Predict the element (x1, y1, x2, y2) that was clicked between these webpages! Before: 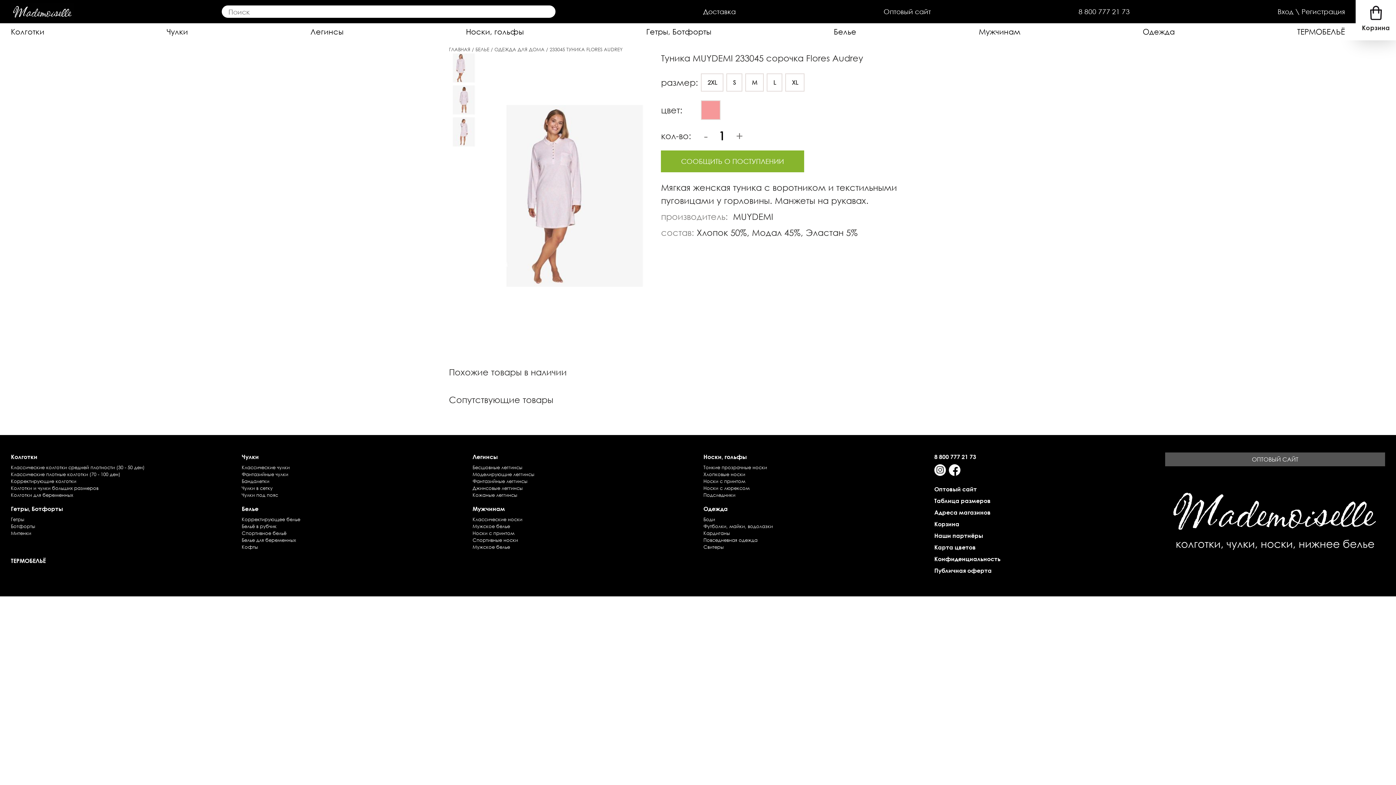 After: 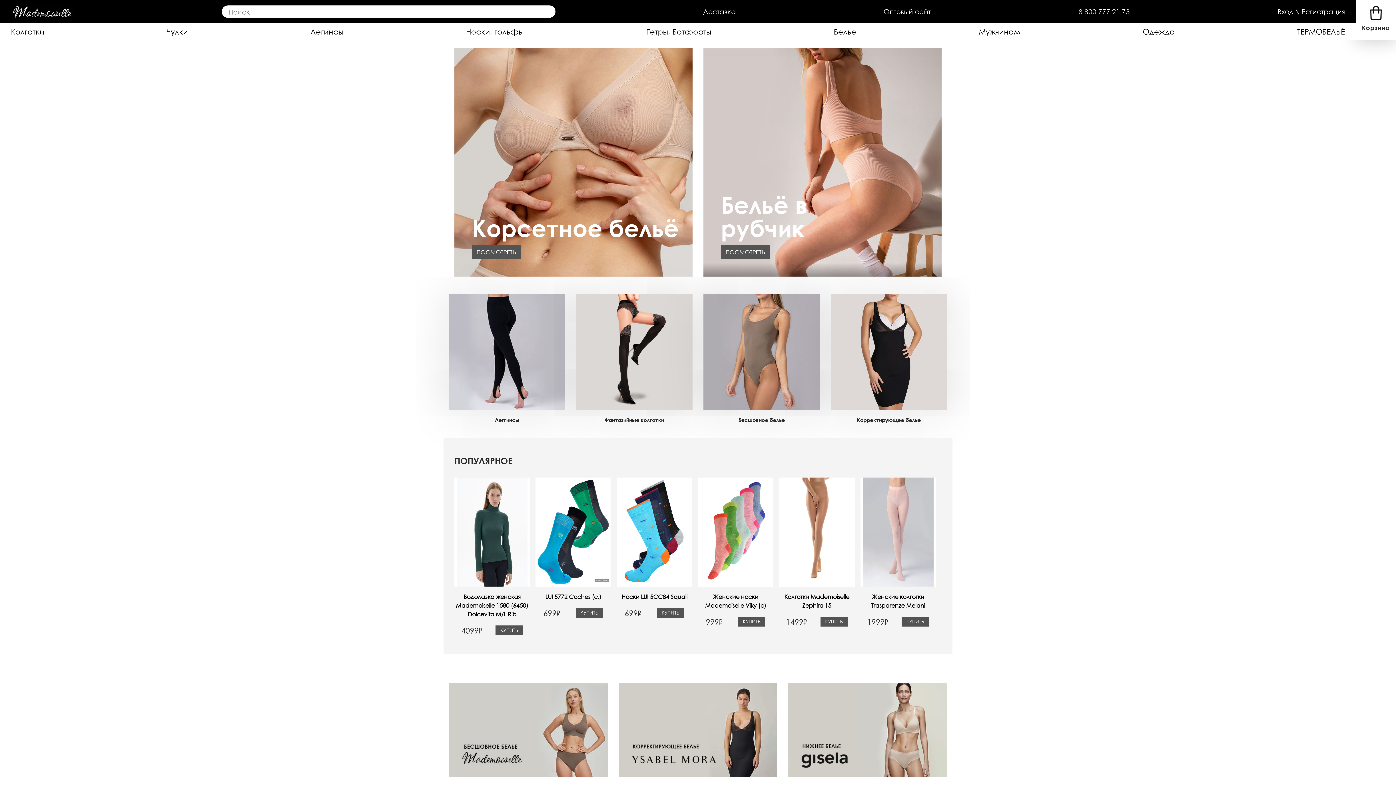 Action: label: ГЛАВНАЯ bbox: (449, 46, 470, 52)